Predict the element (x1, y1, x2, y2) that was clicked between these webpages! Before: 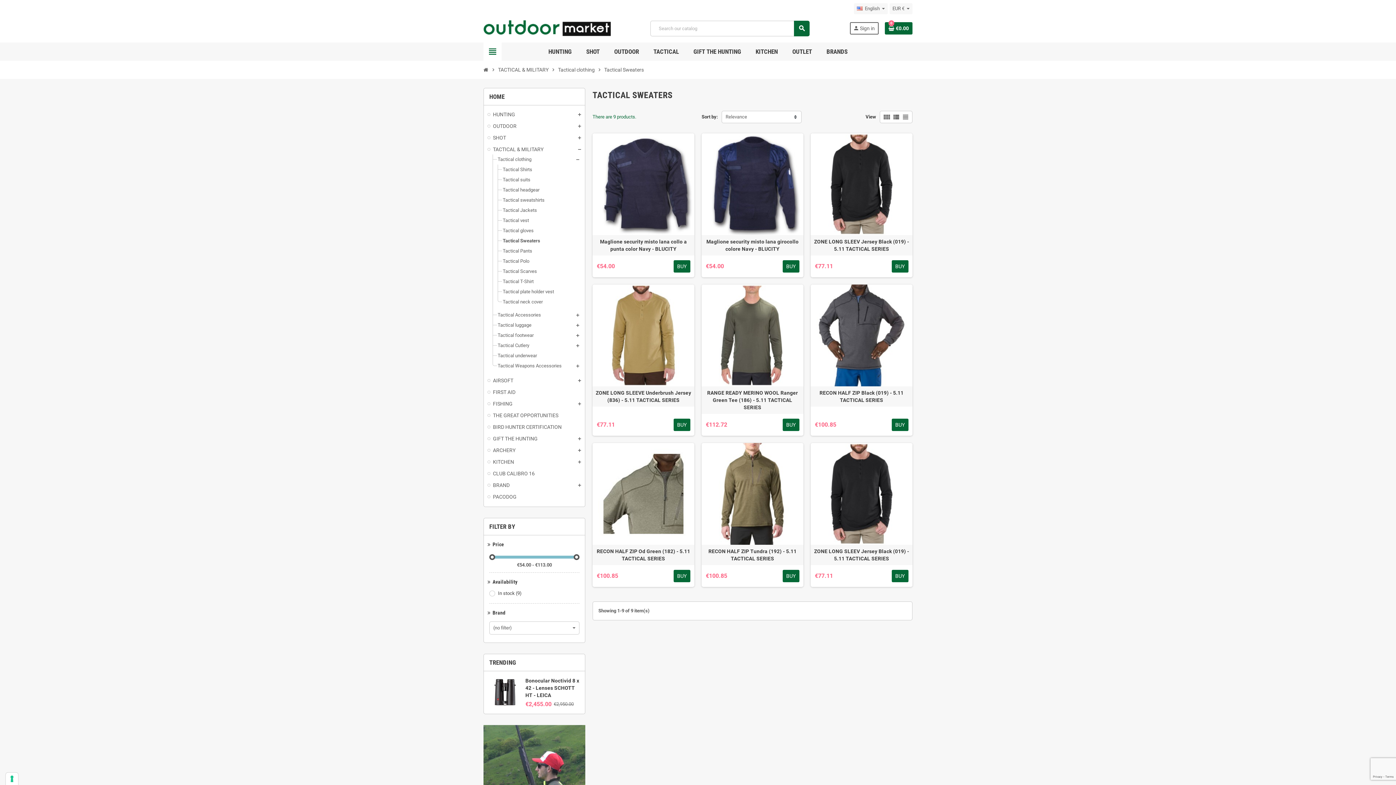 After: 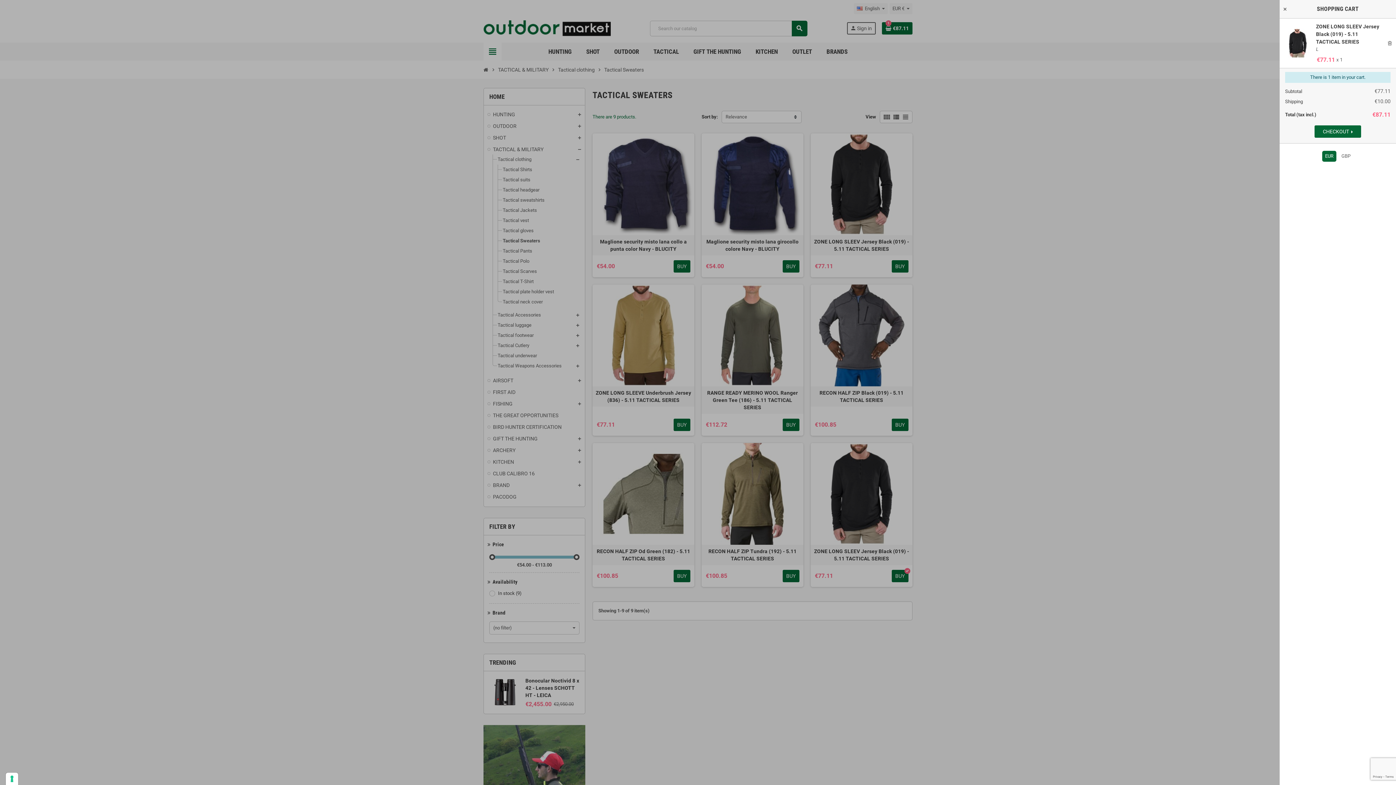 Action: bbox: (891, 570, 908, 582) label: BUY